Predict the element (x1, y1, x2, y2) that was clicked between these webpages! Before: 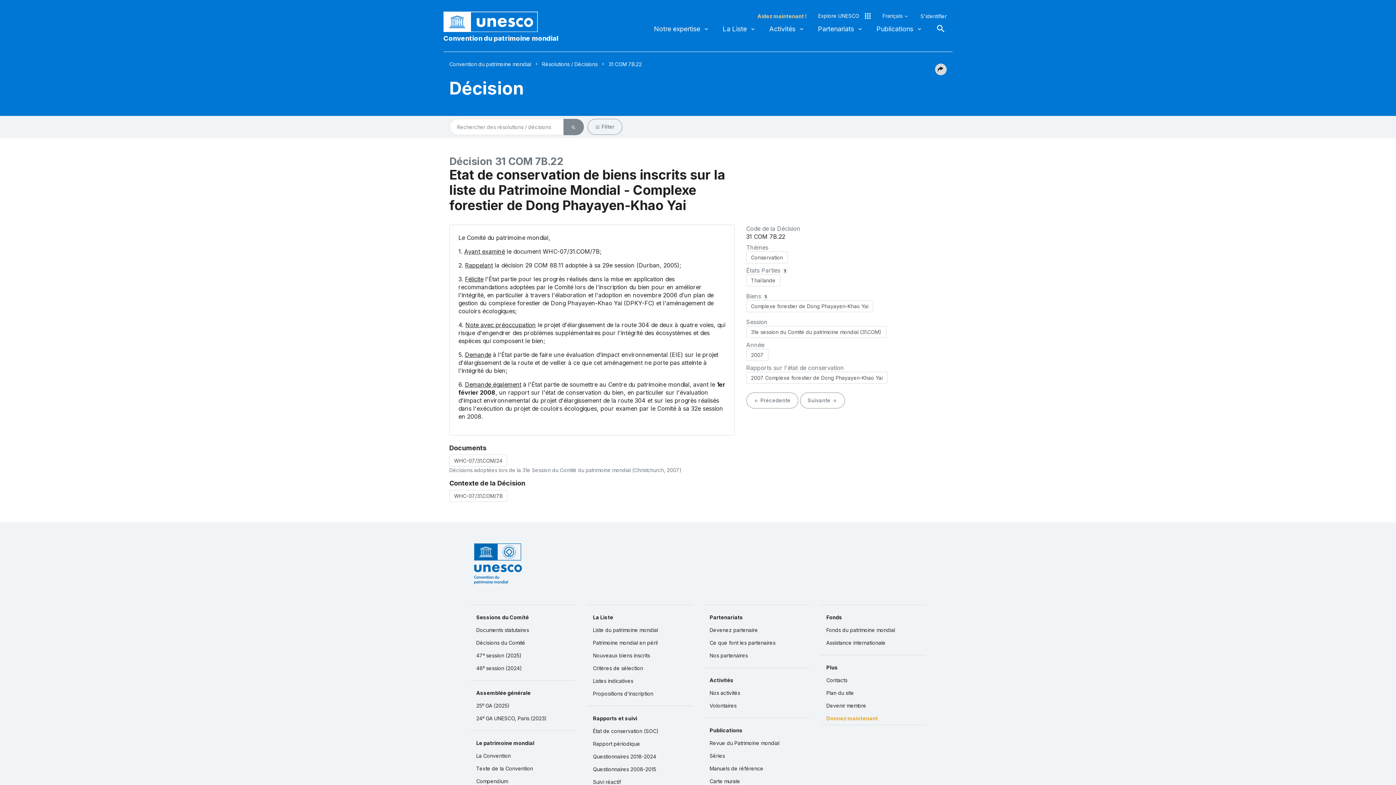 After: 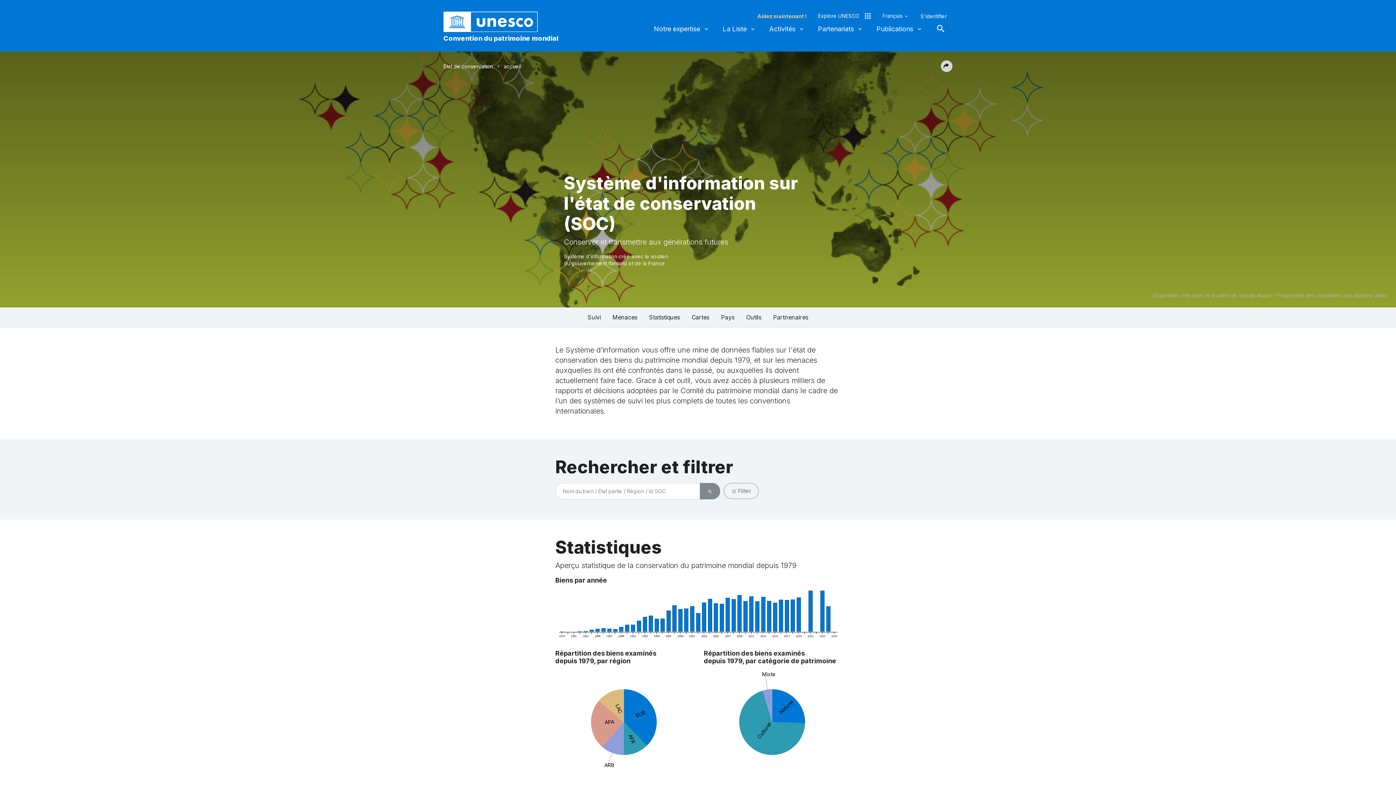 Action: label: État de conservation (SOC) bbox: (587, 725, 692, 737)